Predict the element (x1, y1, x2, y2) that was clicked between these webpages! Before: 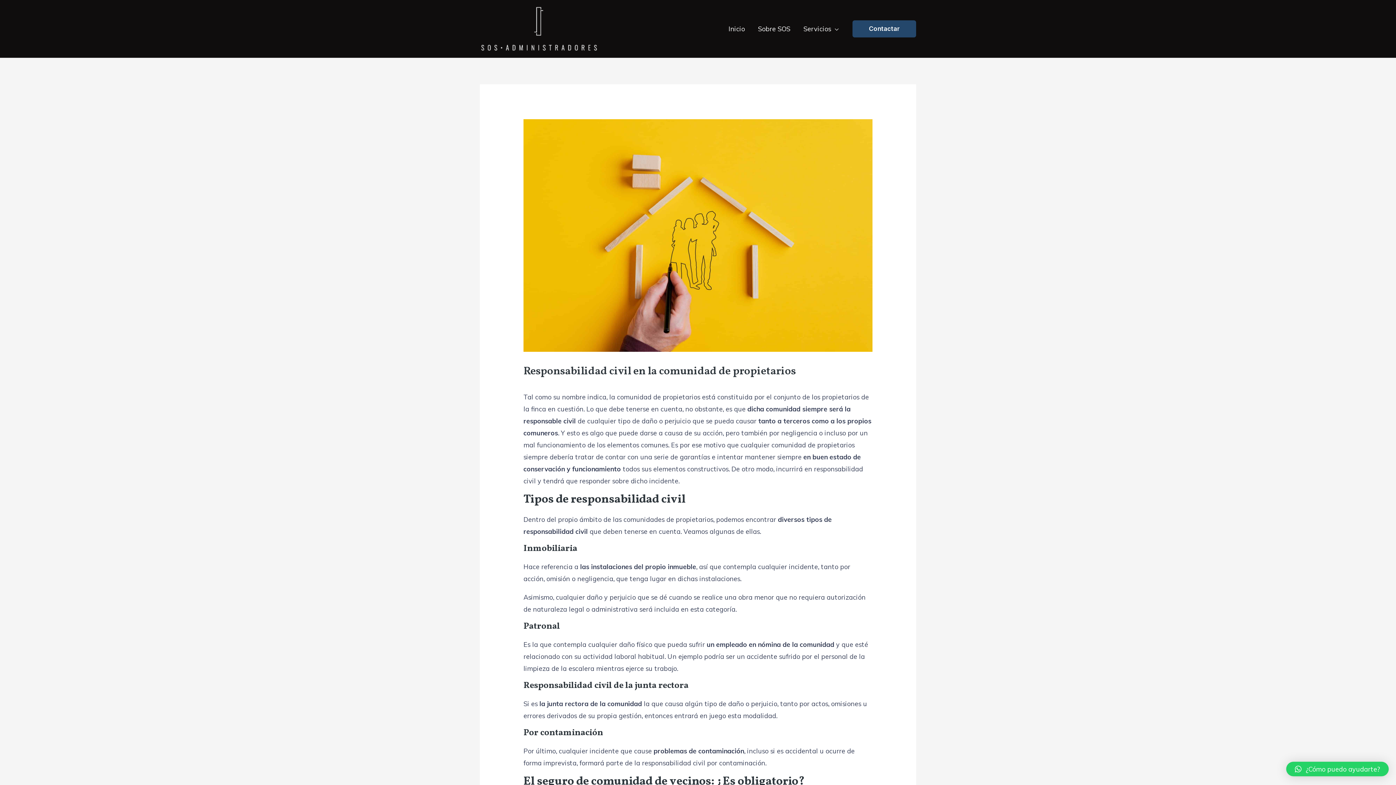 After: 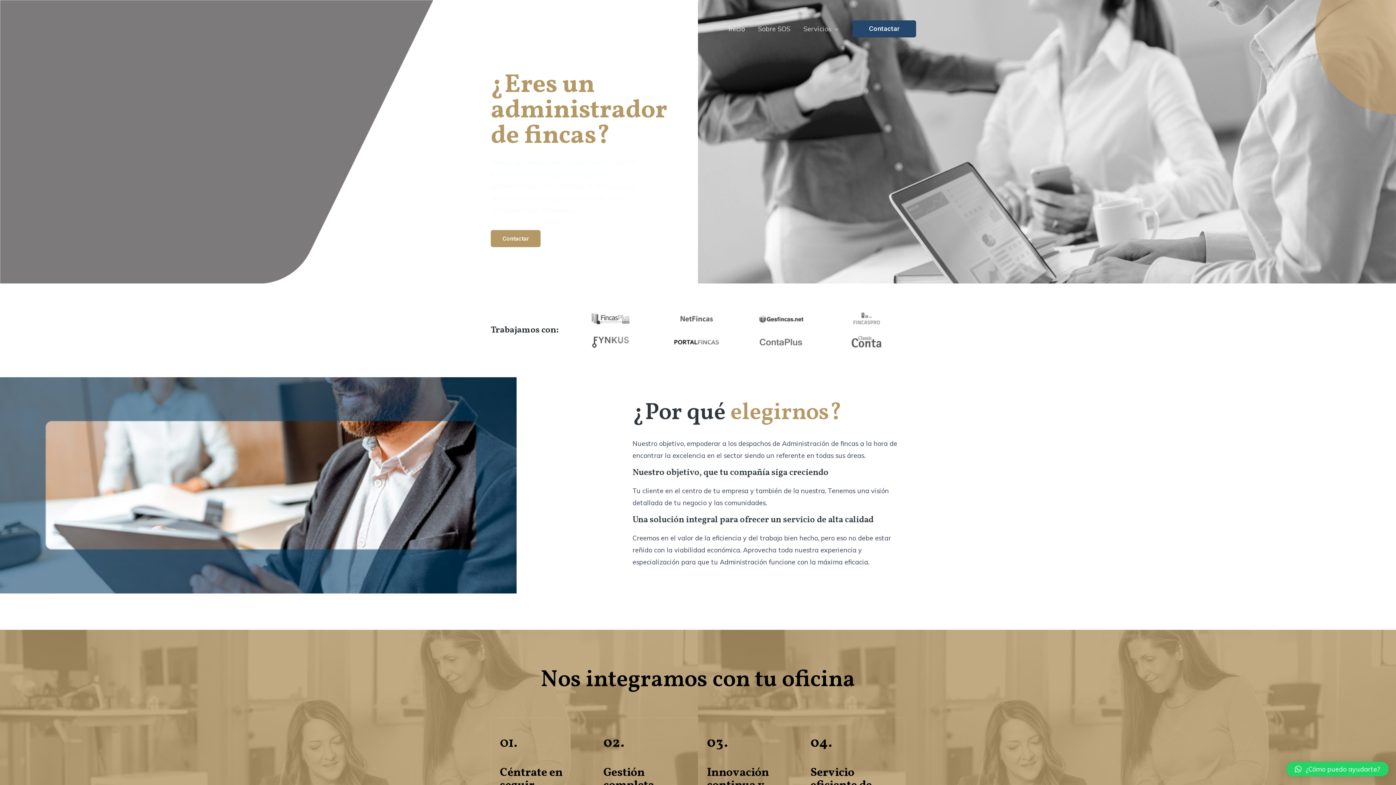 Action: bbox: (722, 16, 751, 41) label: Inicio